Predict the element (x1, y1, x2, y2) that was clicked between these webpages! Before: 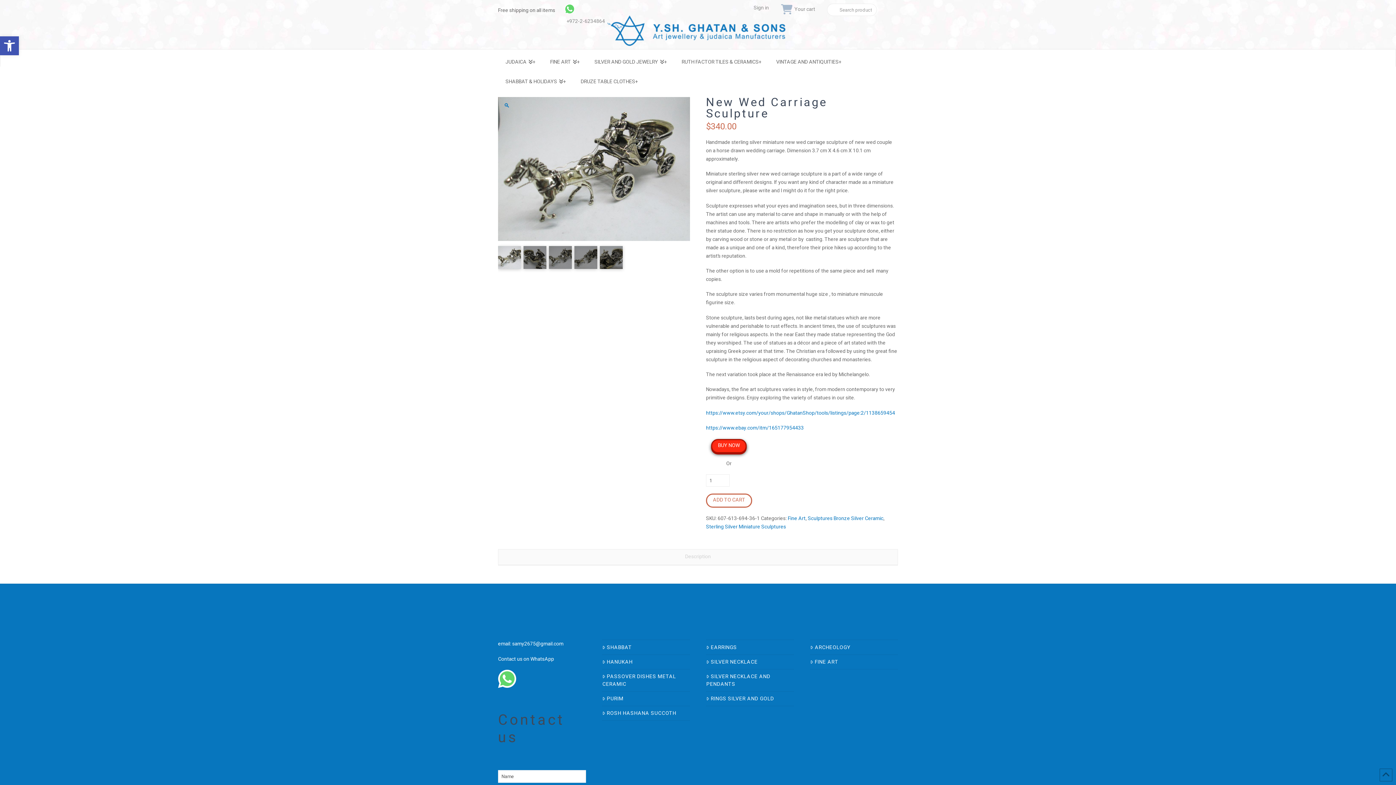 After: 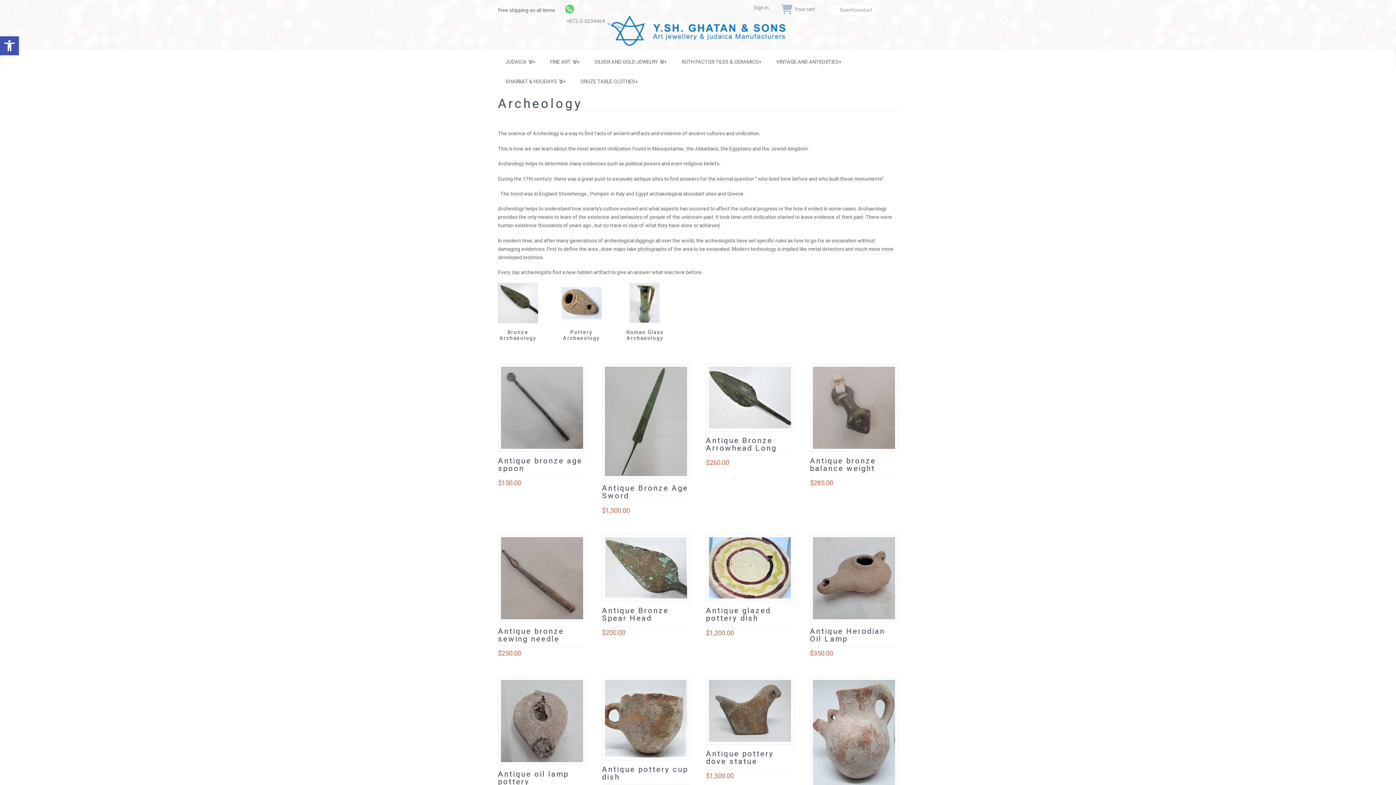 Action: bbox: (810, 643, 858, 651) label: ARCHEOLOGY